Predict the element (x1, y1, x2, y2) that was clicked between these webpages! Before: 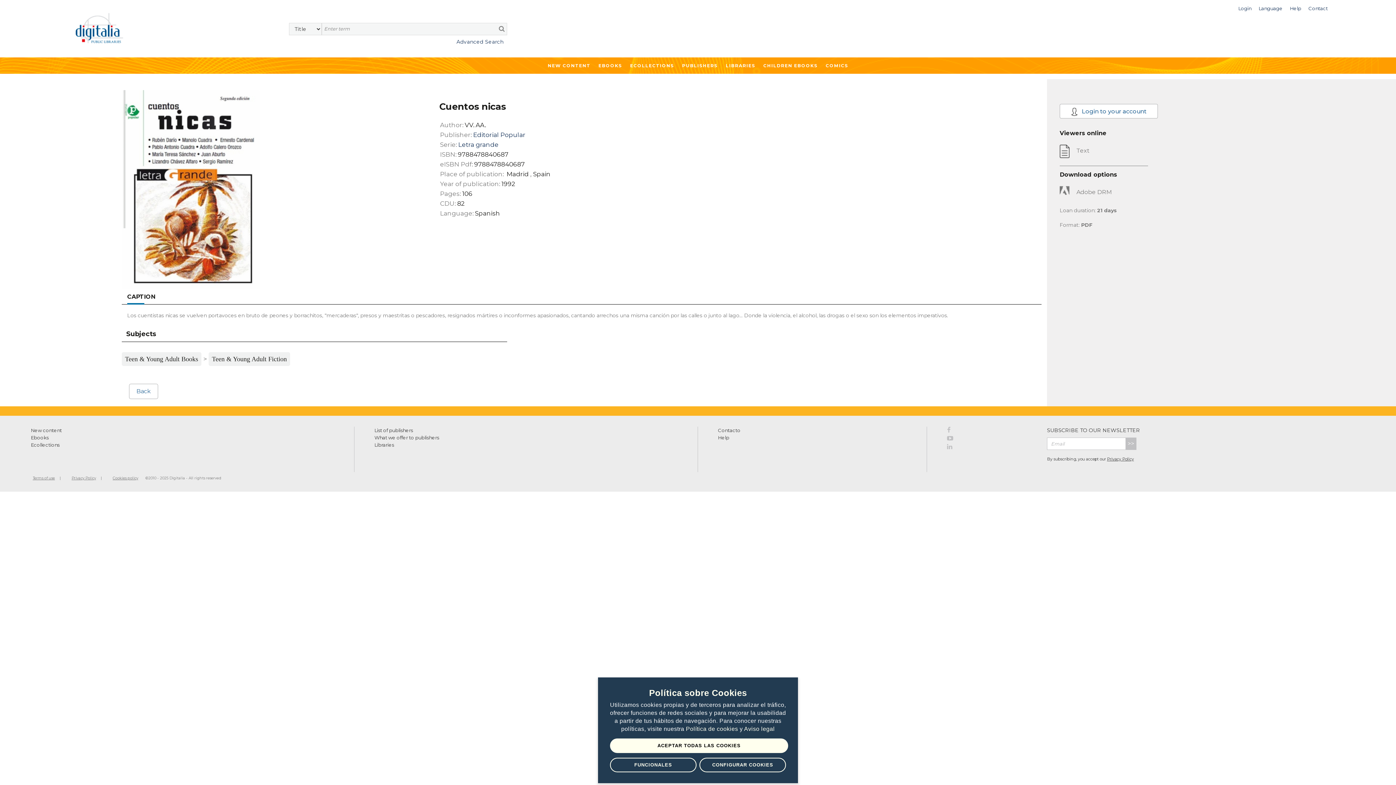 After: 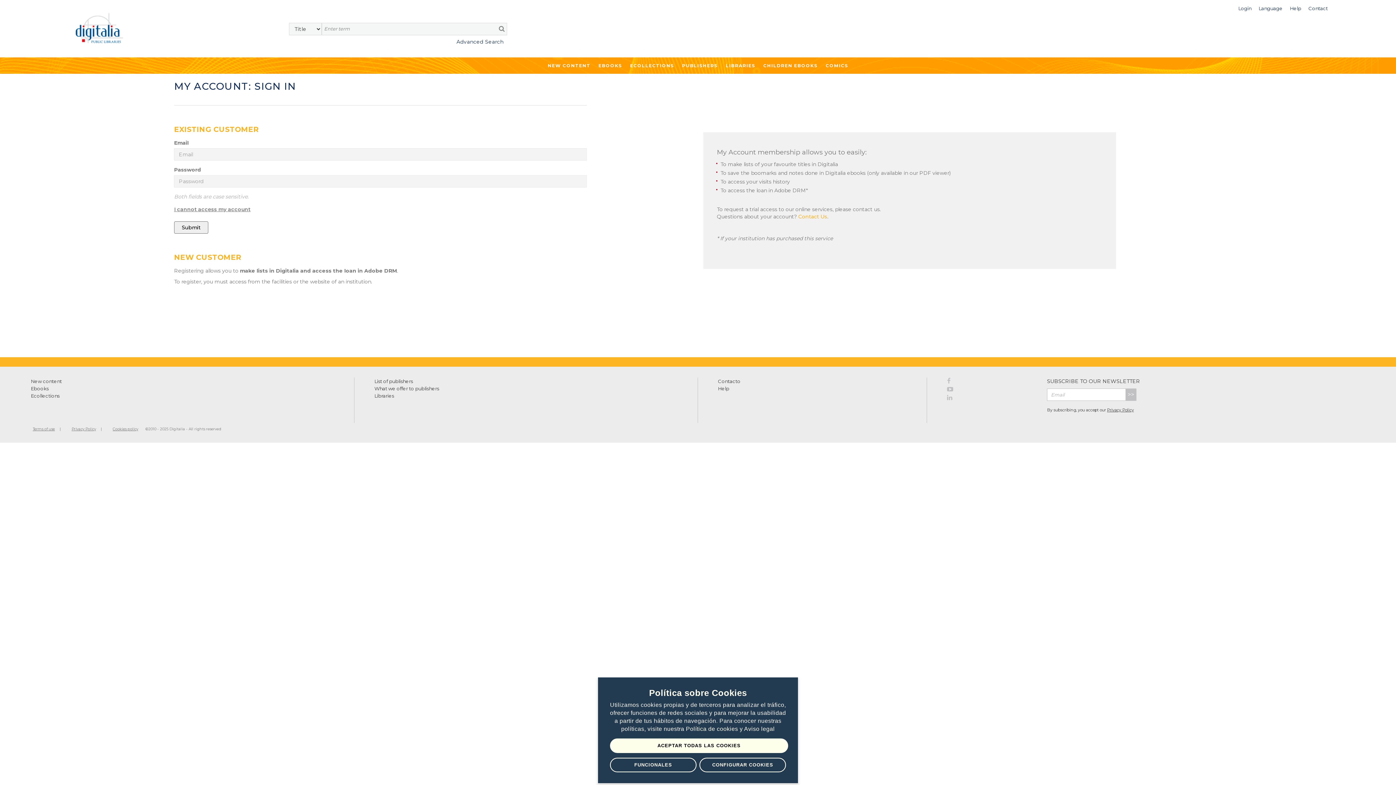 Action: label:  Login to your account bbox: (1059, 104, 1158, 118)